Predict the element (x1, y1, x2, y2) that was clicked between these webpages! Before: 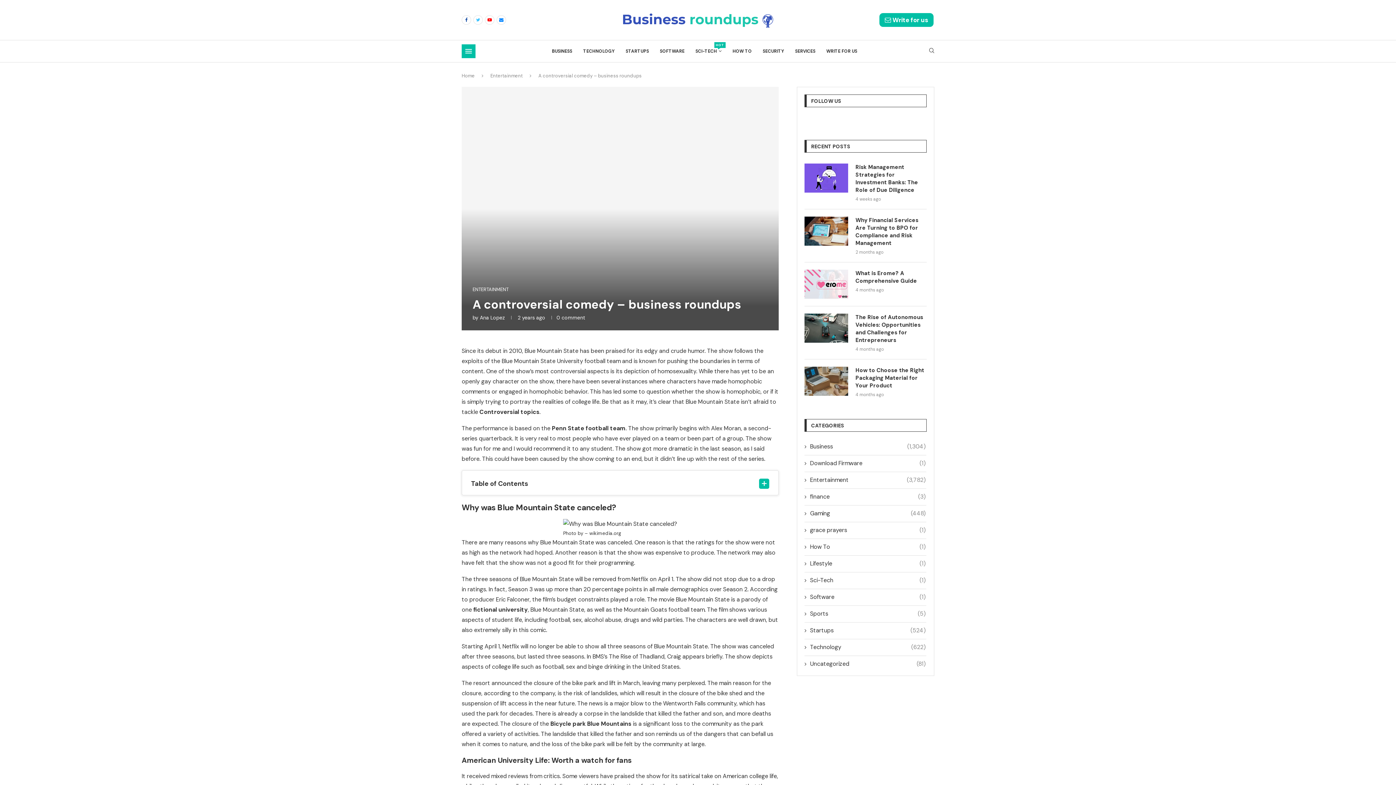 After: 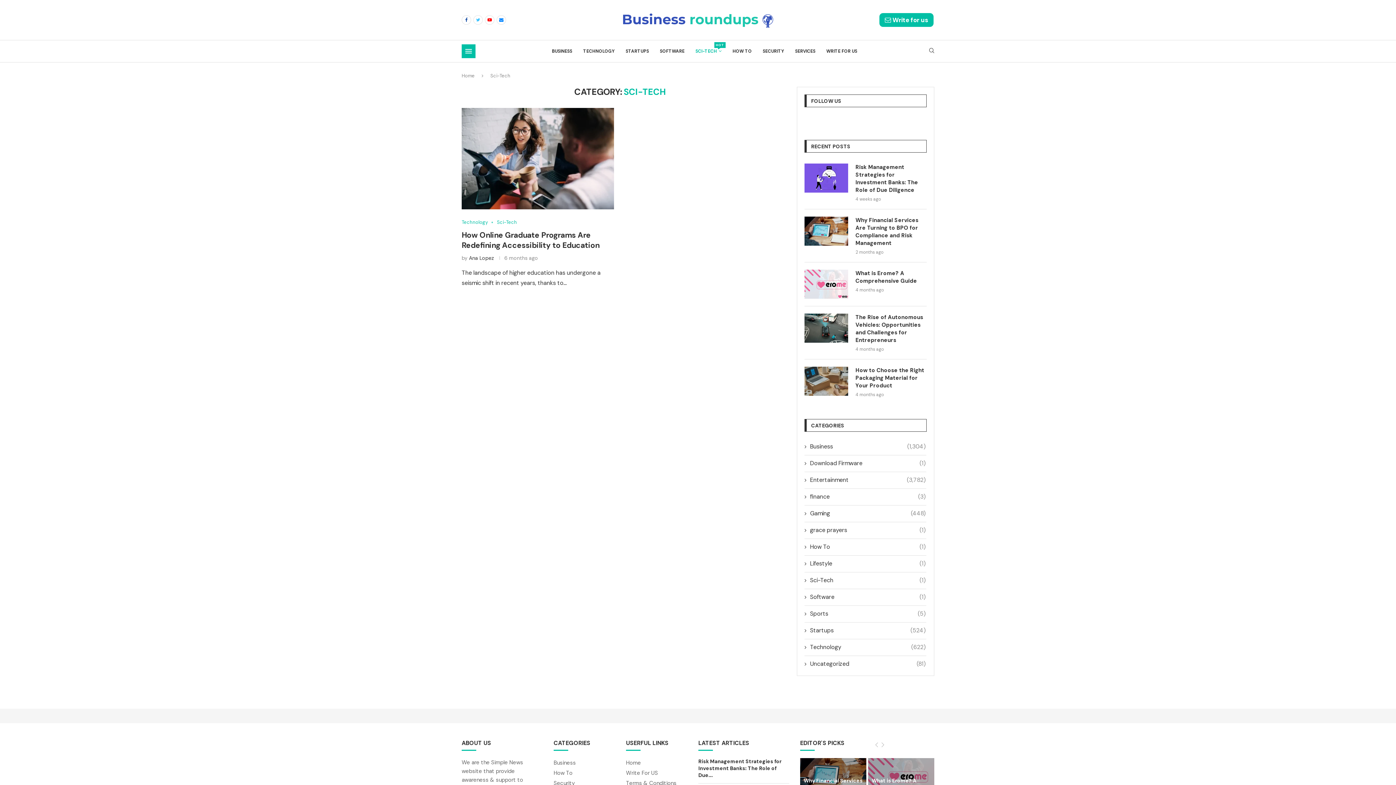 Action: bbox: (804, 576, 925, 584) label: Sci-Tech
(1)